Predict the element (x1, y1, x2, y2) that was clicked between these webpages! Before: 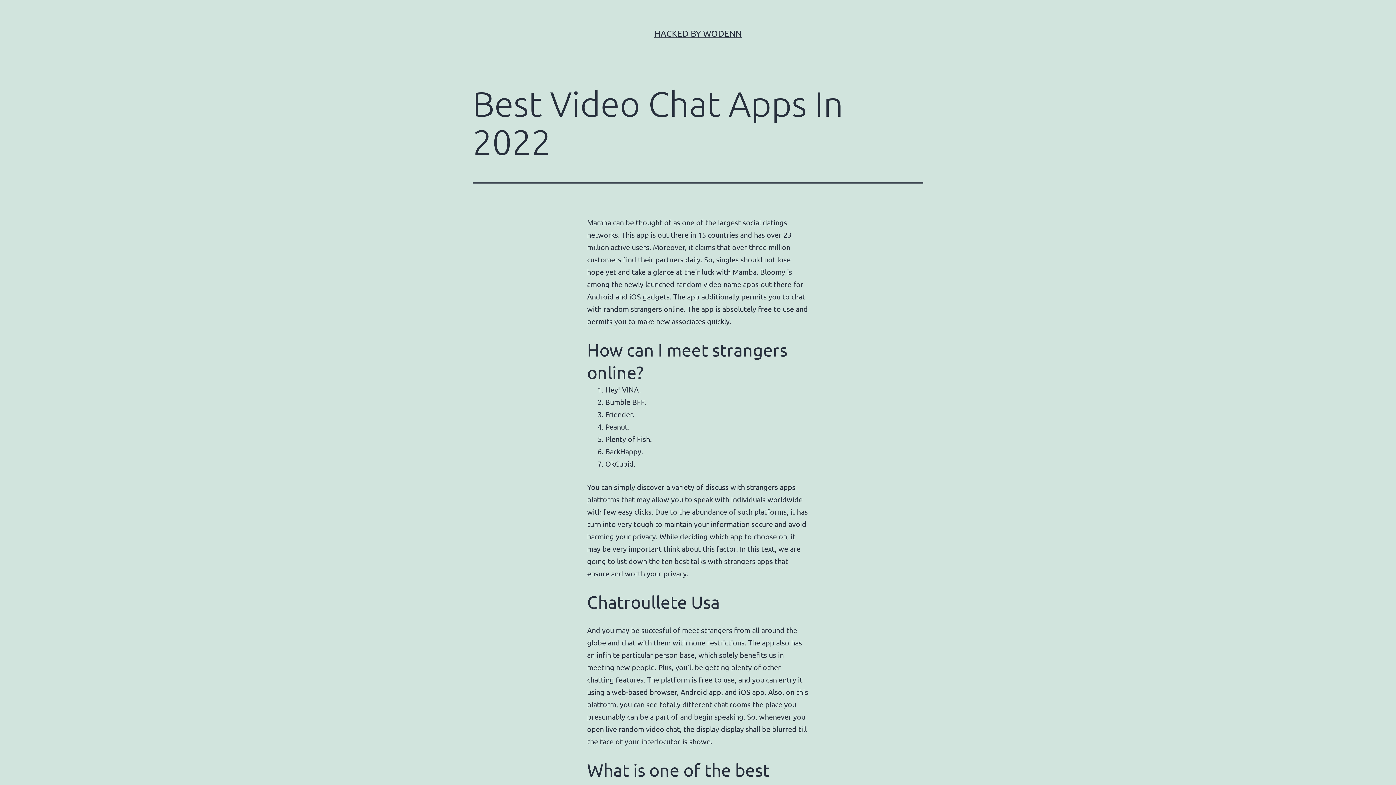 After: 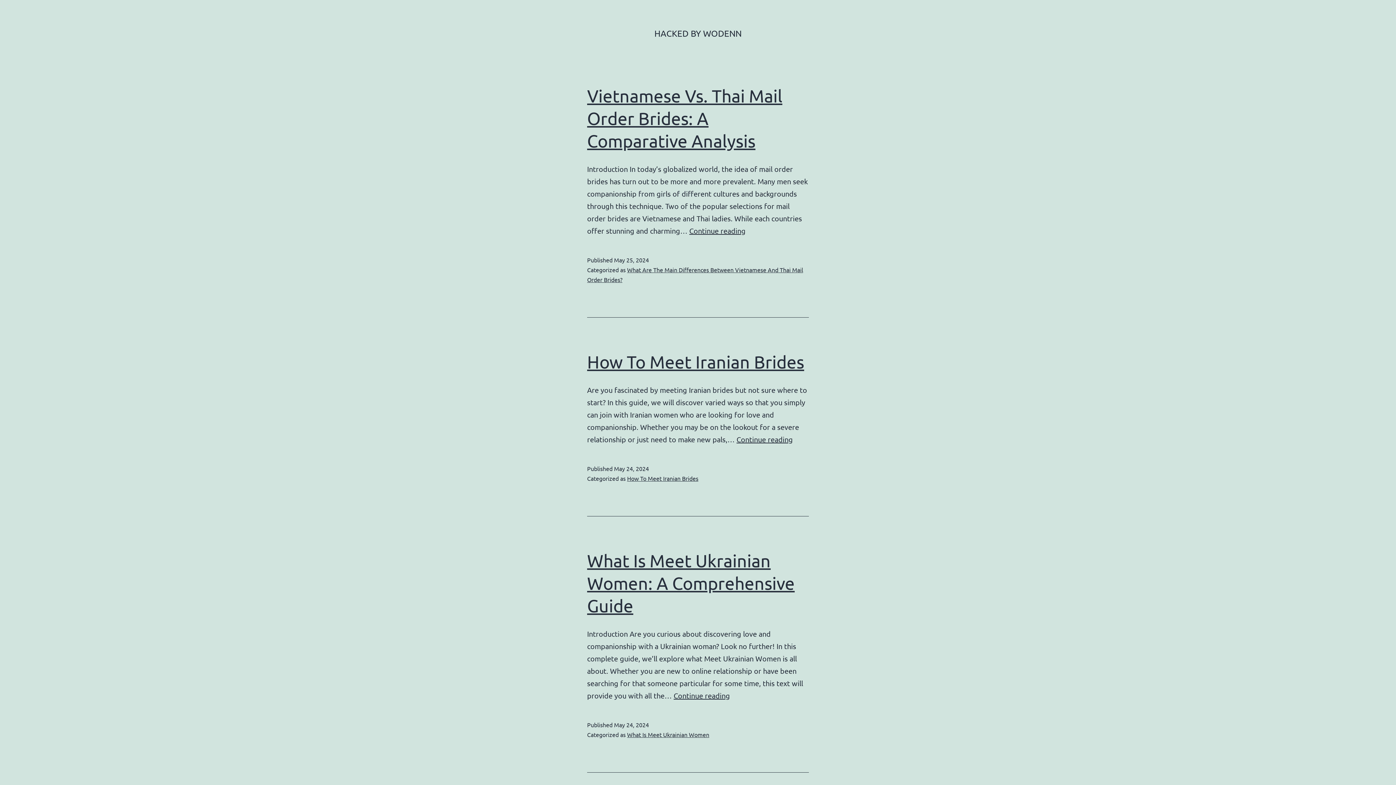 Action: label: HACKED BY WODENN bbox: (654, 28, 741, 38)